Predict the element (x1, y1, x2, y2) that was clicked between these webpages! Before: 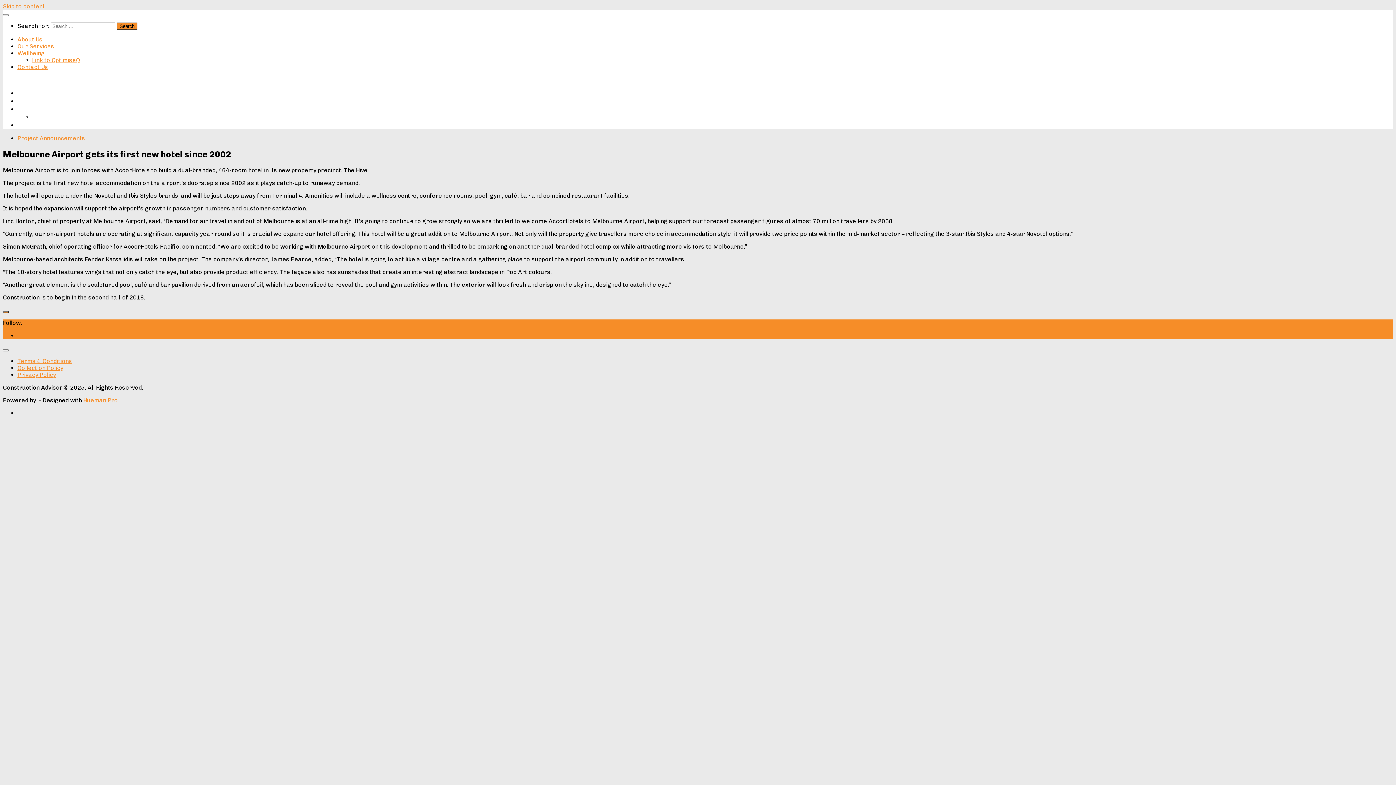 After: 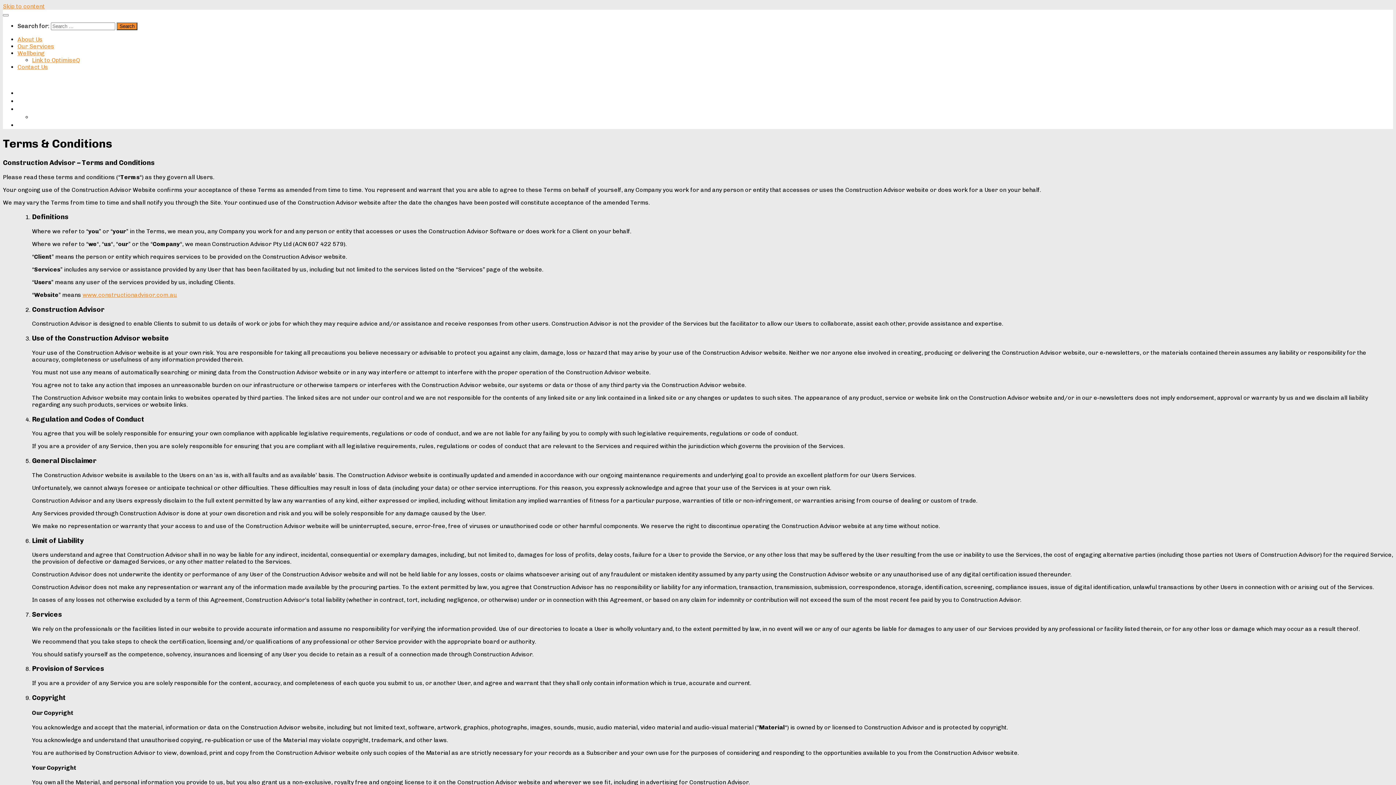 Action: bbox: (17, 357, 72, 364) label: Terms & Conditions